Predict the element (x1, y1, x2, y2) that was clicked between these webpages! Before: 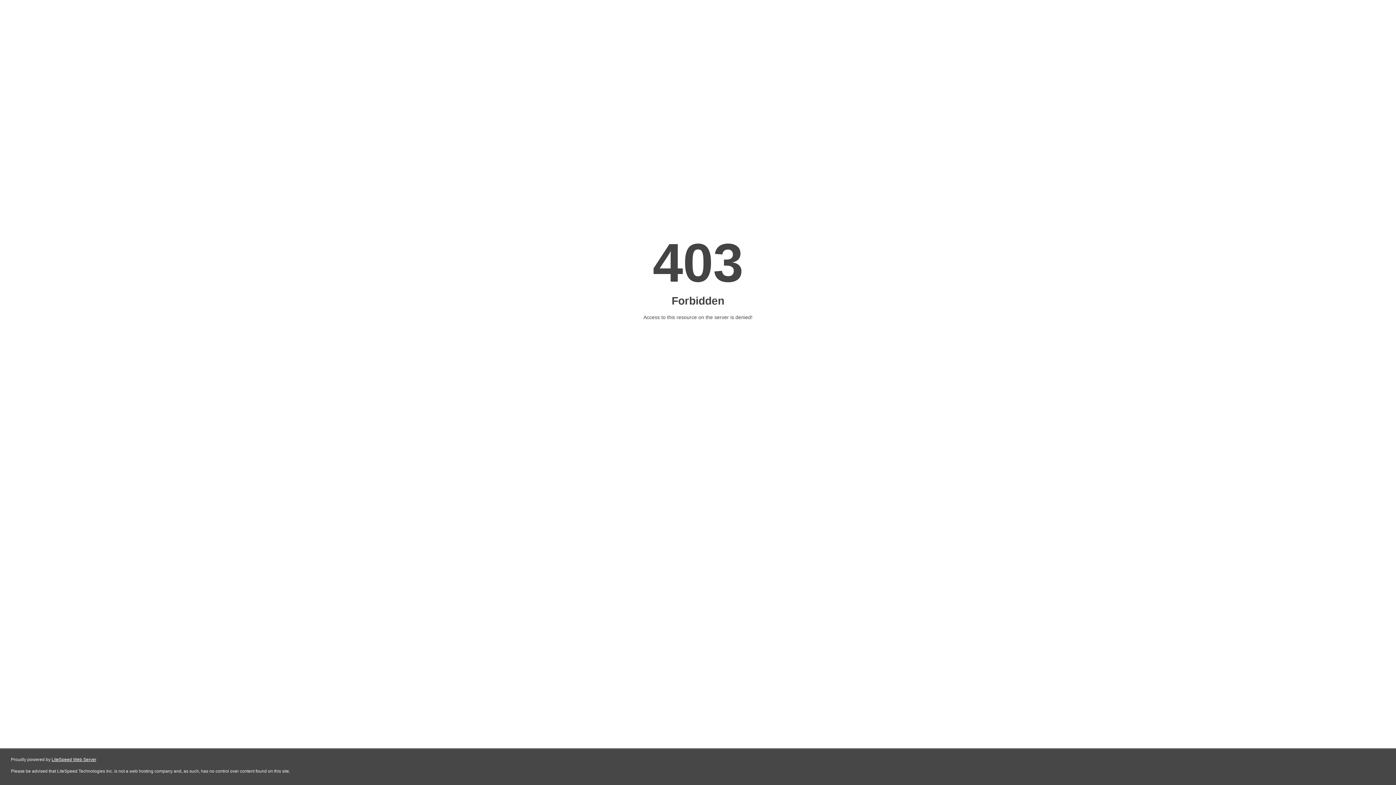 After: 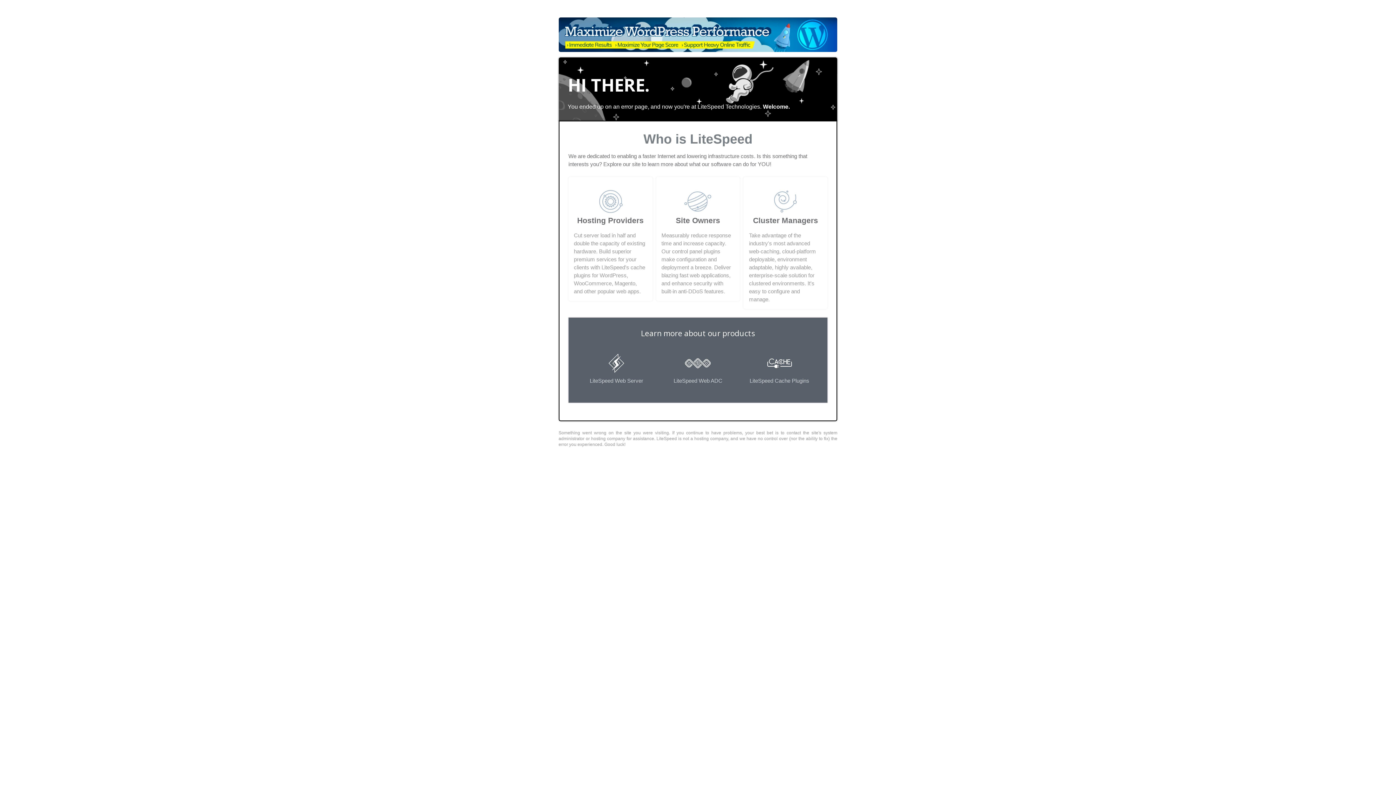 Action: bbox: (51, 757, 96, 762) label: LiteSpeed Web Server